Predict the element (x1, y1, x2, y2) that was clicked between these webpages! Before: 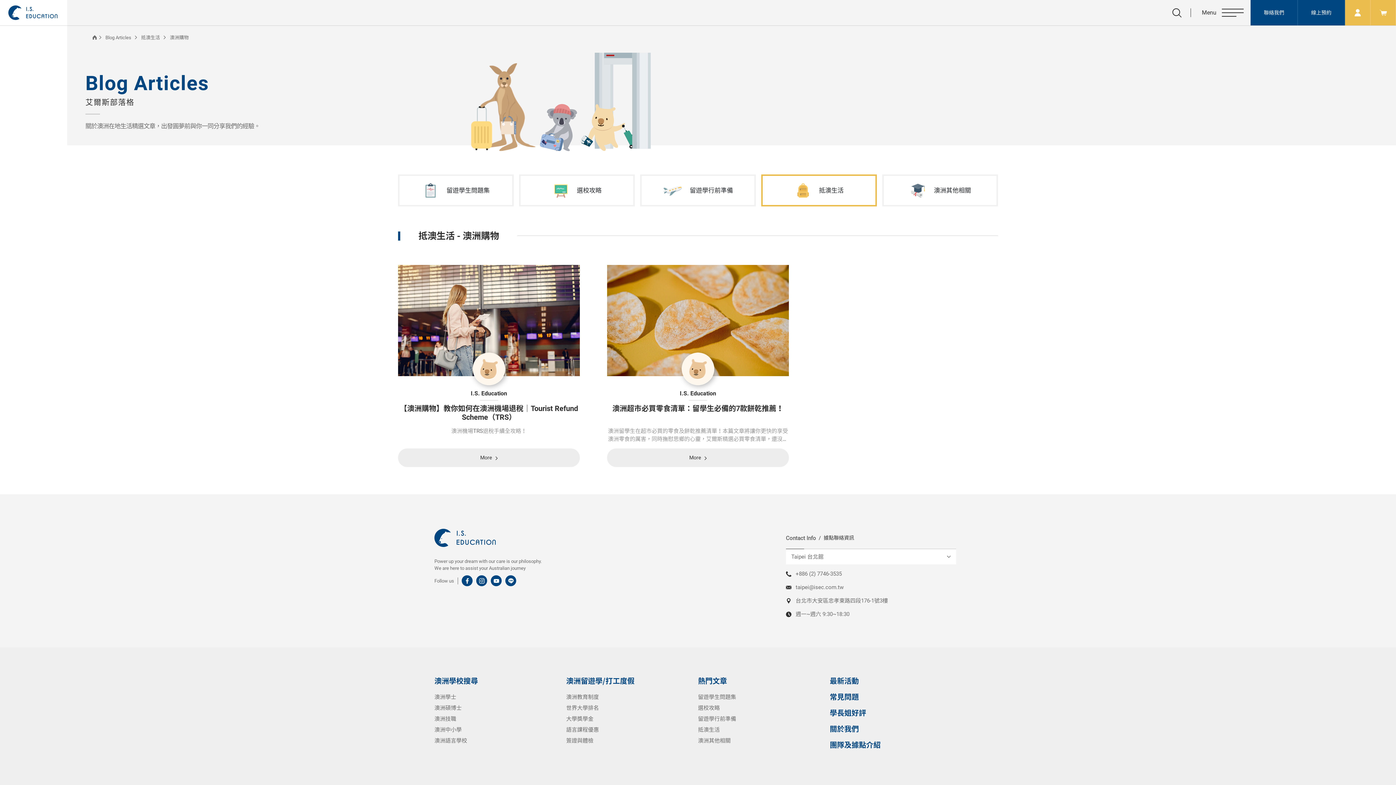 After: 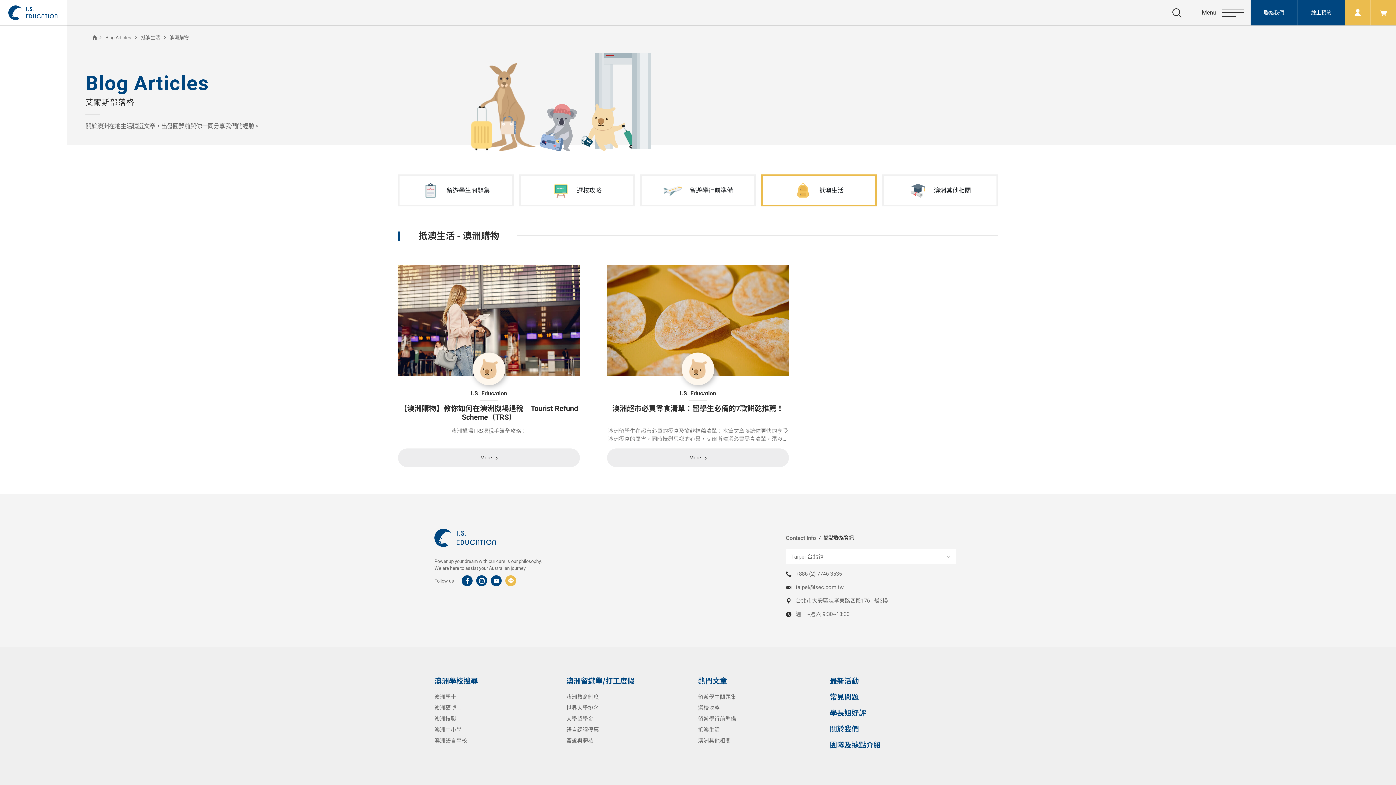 Action: bbox: (505, 575, 516, 586)